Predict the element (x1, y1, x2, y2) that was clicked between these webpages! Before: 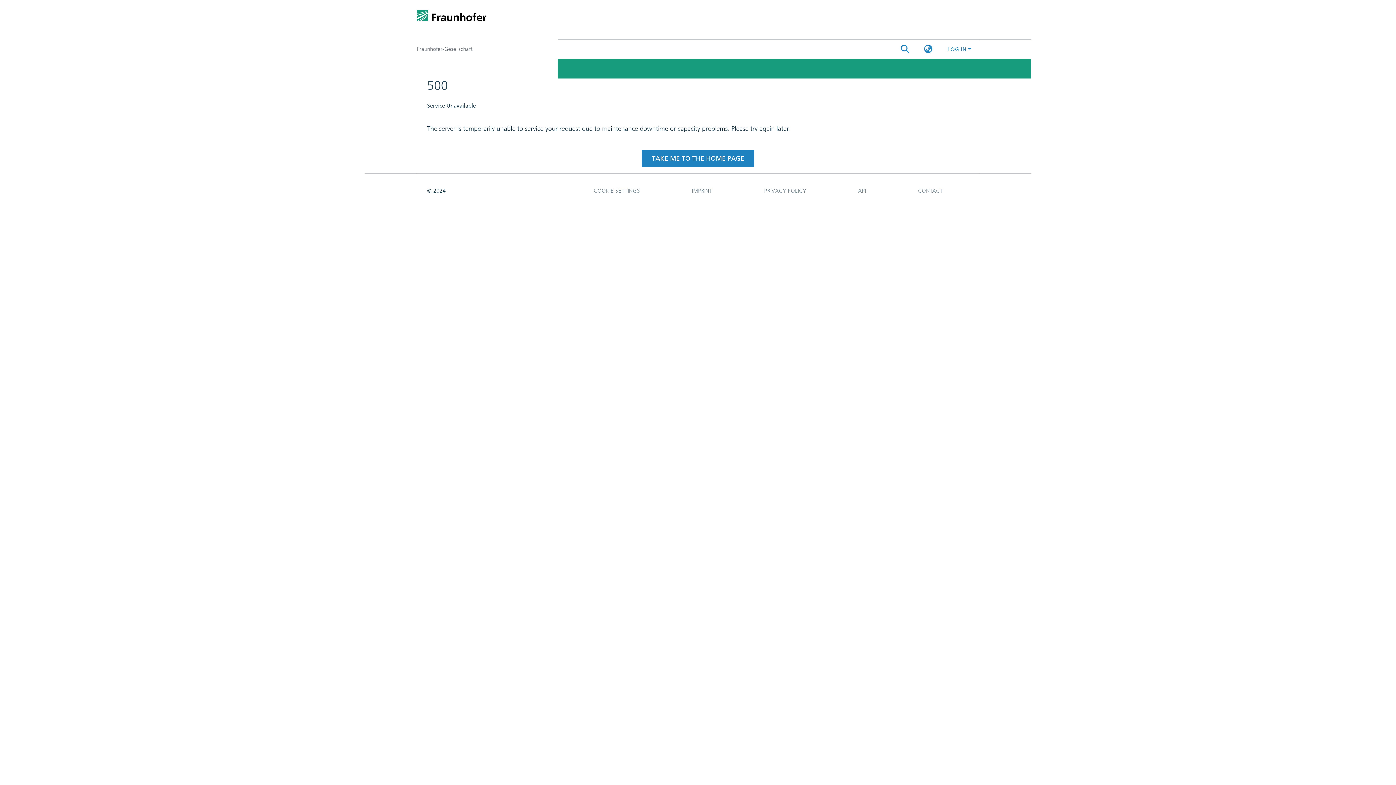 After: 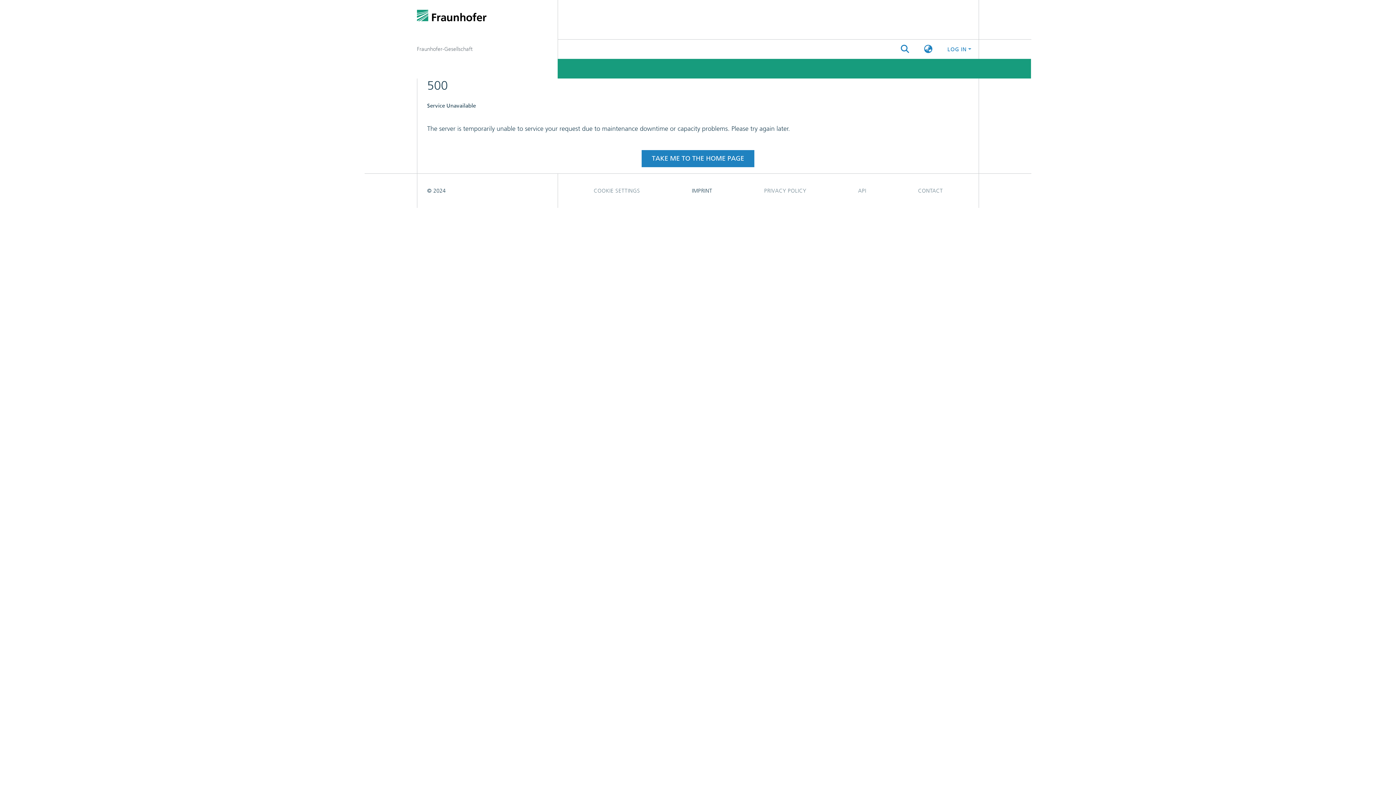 Action: bbox: (666, 105, 738, 119) label: IMPRINT